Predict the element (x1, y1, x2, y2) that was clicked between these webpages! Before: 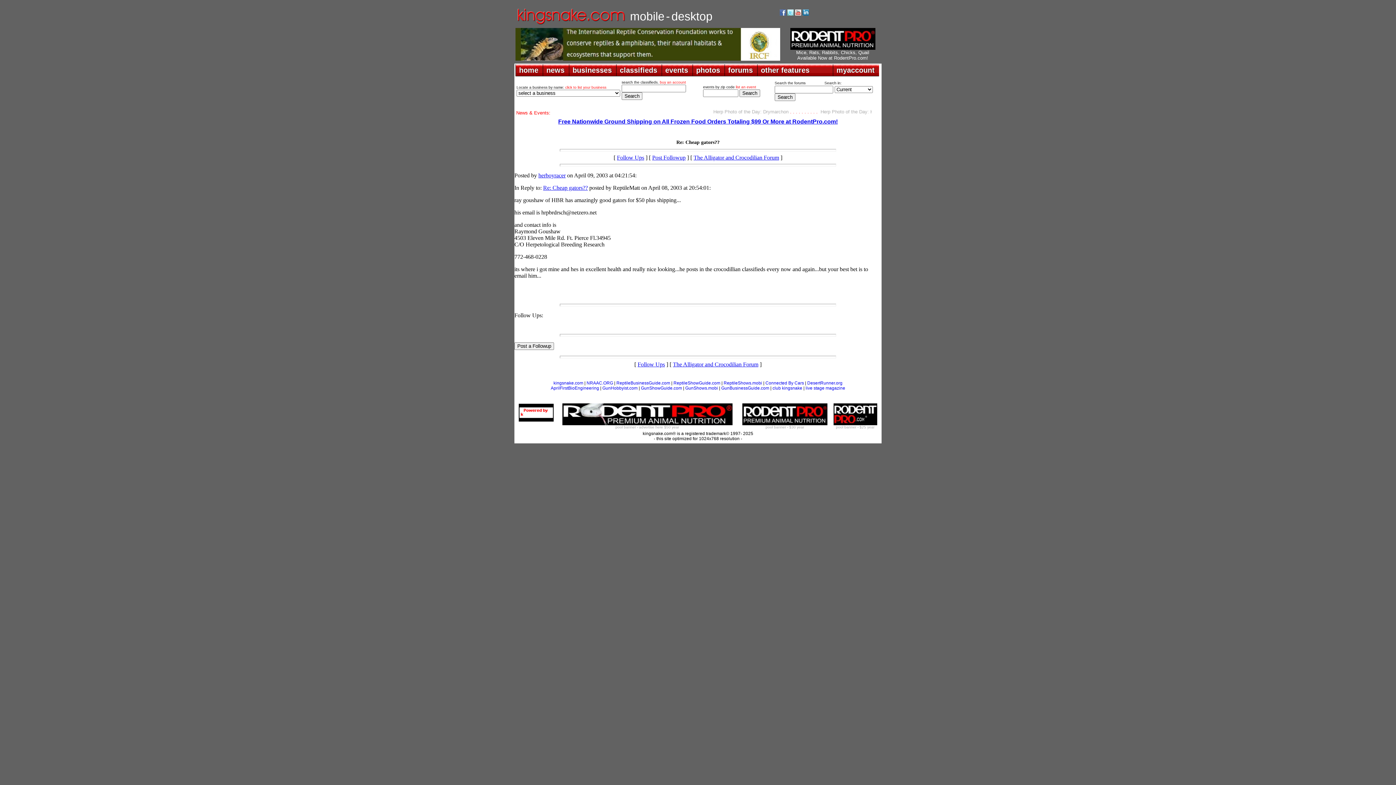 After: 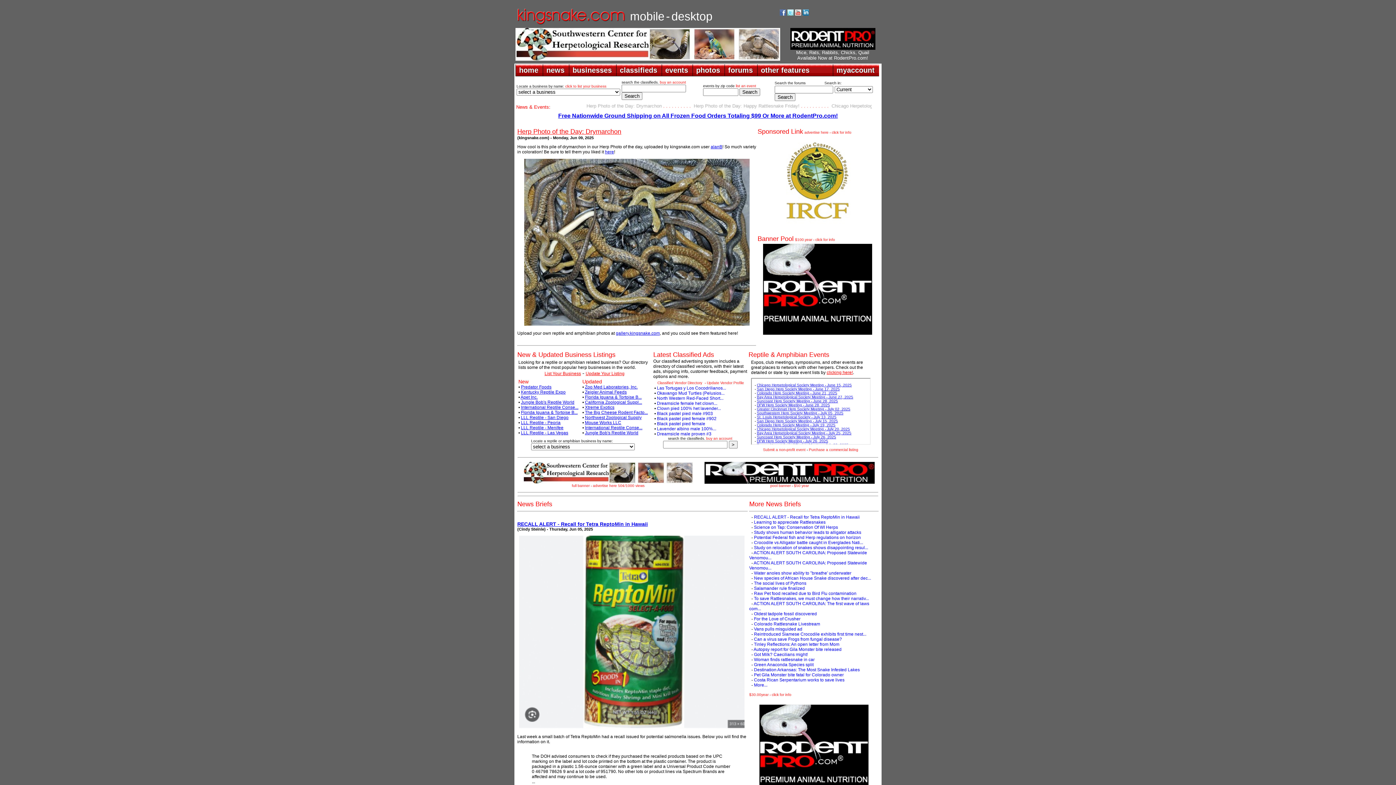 Action: bbox: (518, 417, 554, 423)